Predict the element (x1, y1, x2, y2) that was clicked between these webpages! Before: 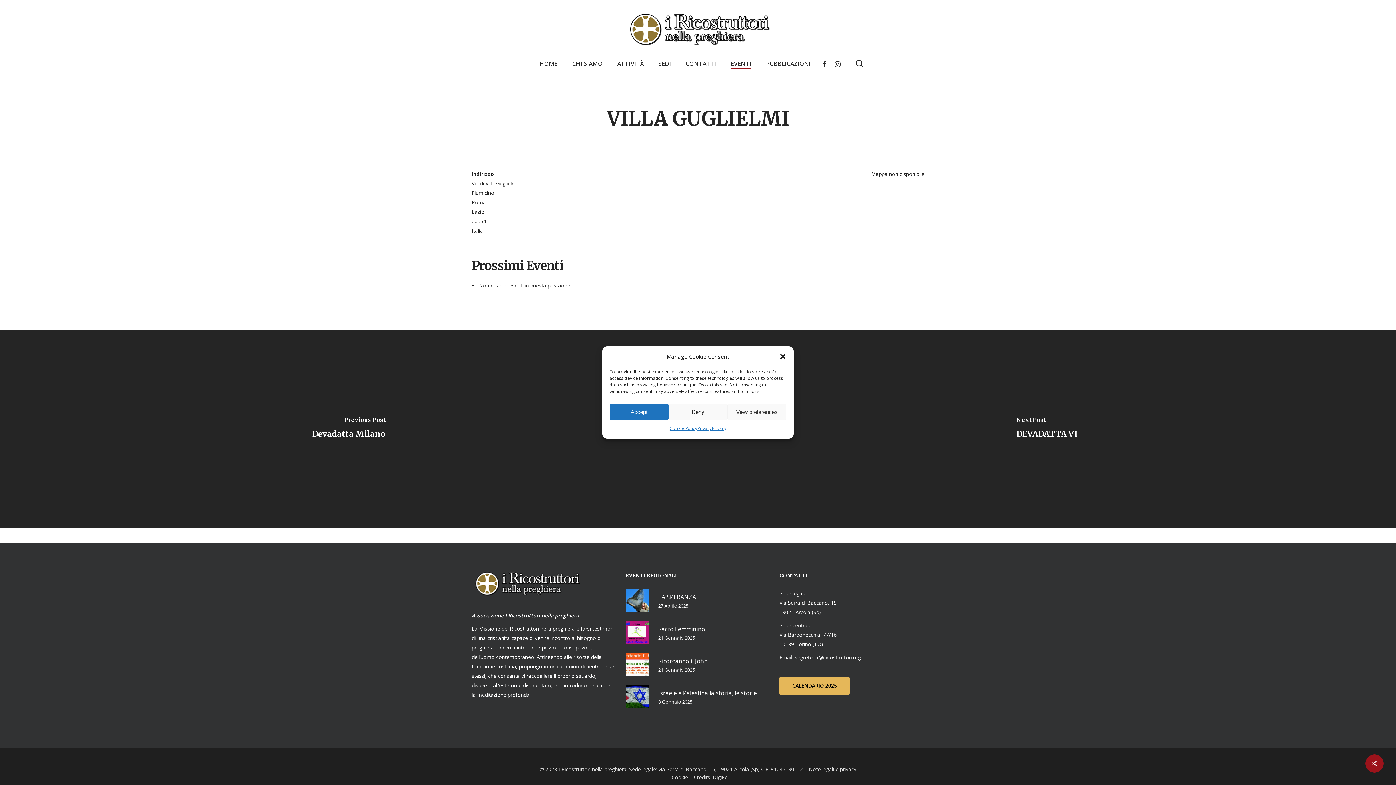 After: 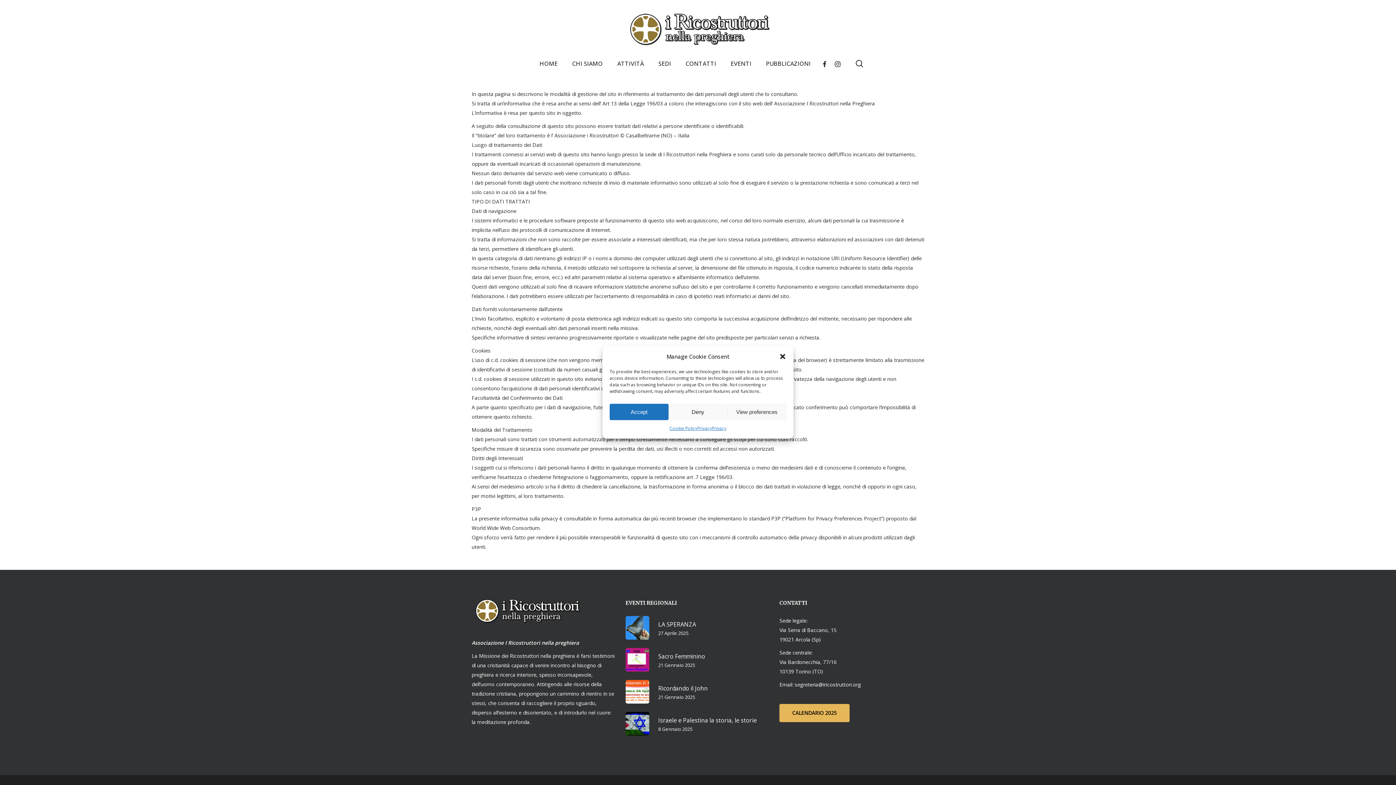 Action: bbox: (697, 424, 711, 433) label: Privacy